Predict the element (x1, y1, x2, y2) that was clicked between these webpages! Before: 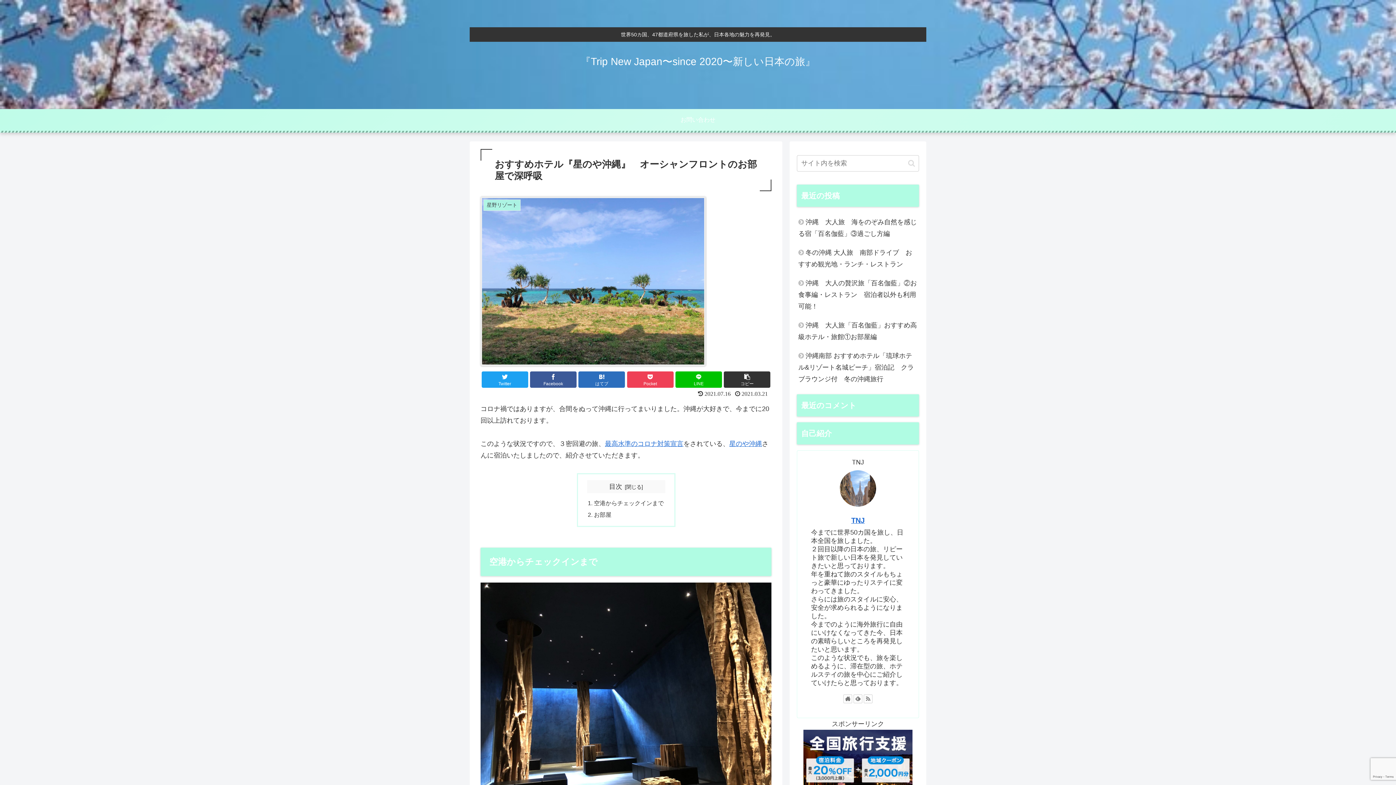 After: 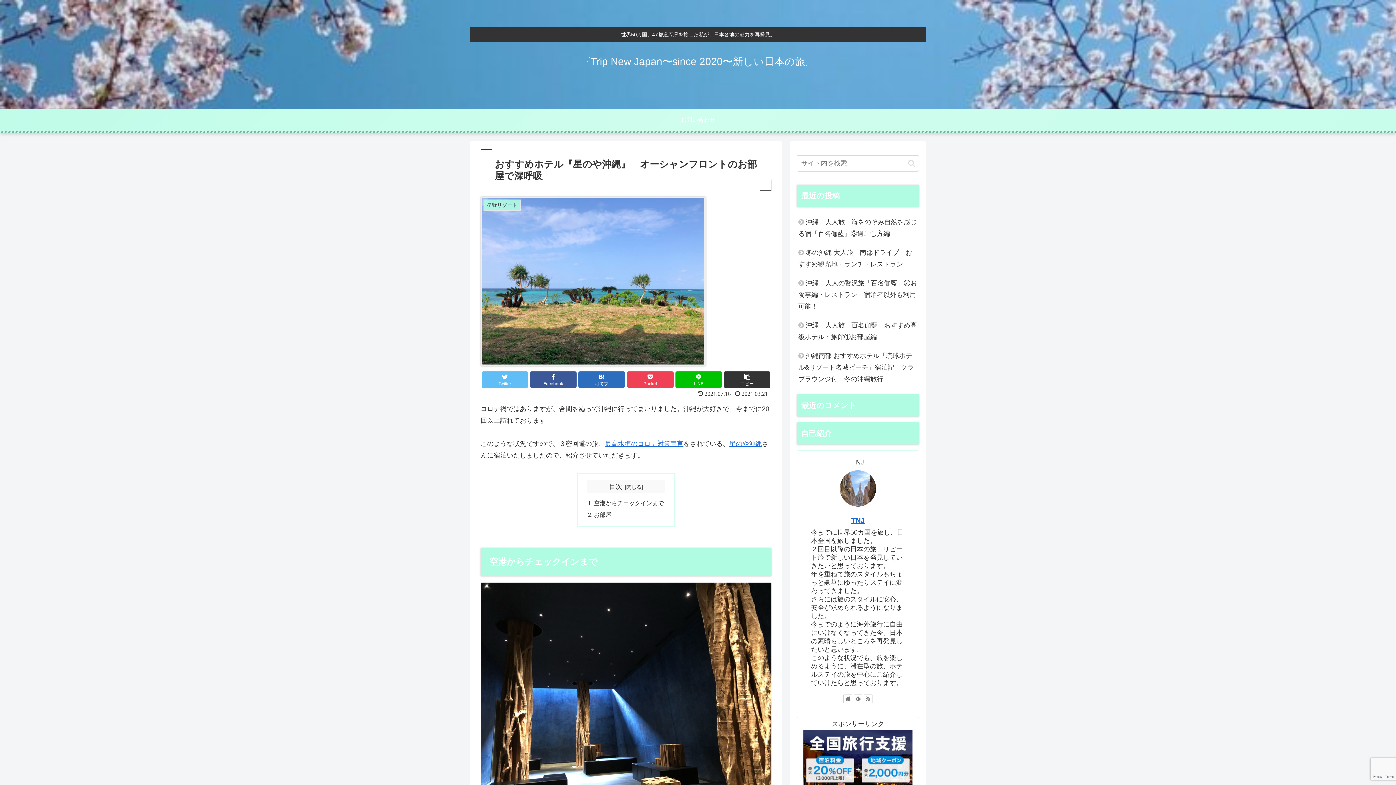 Action: bbox: (481, 371, 528, 388) label: Twitter